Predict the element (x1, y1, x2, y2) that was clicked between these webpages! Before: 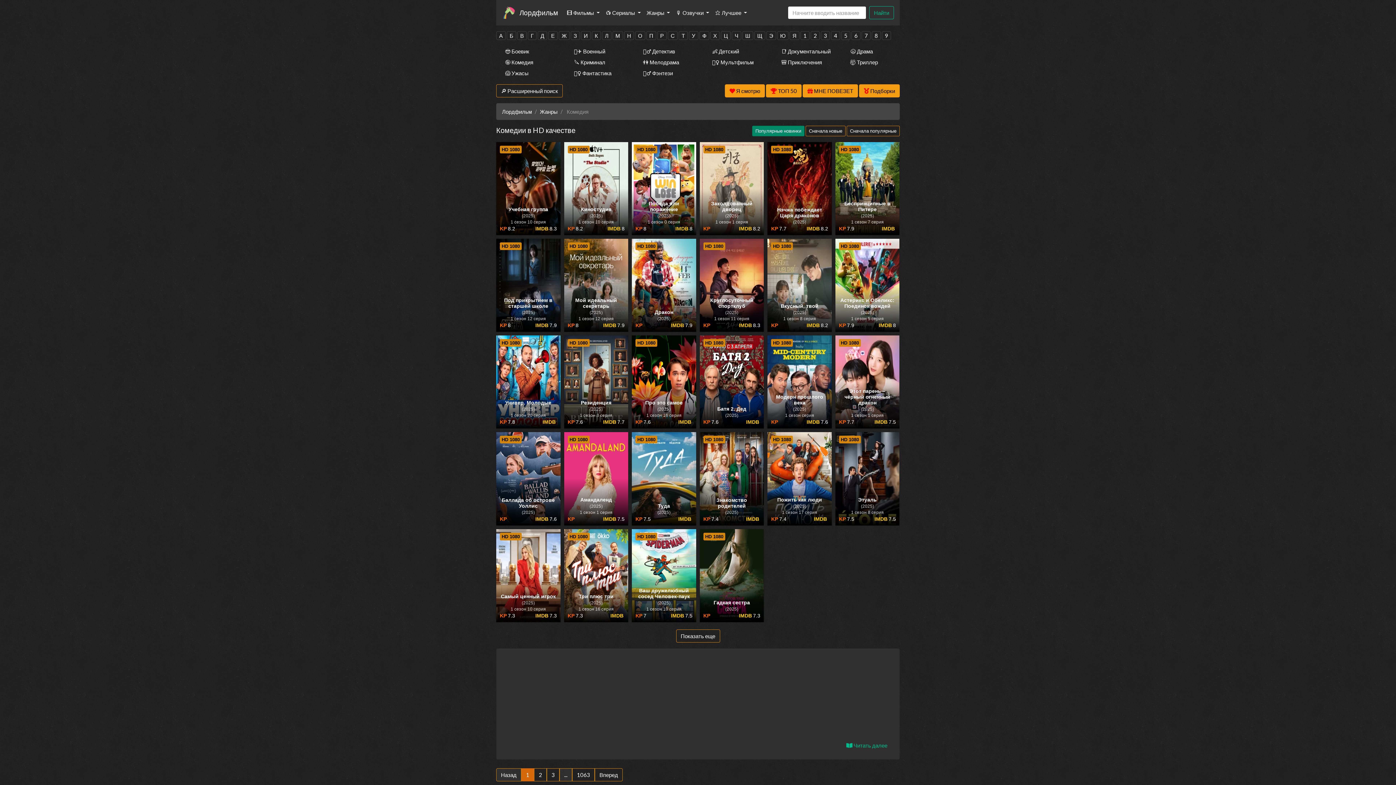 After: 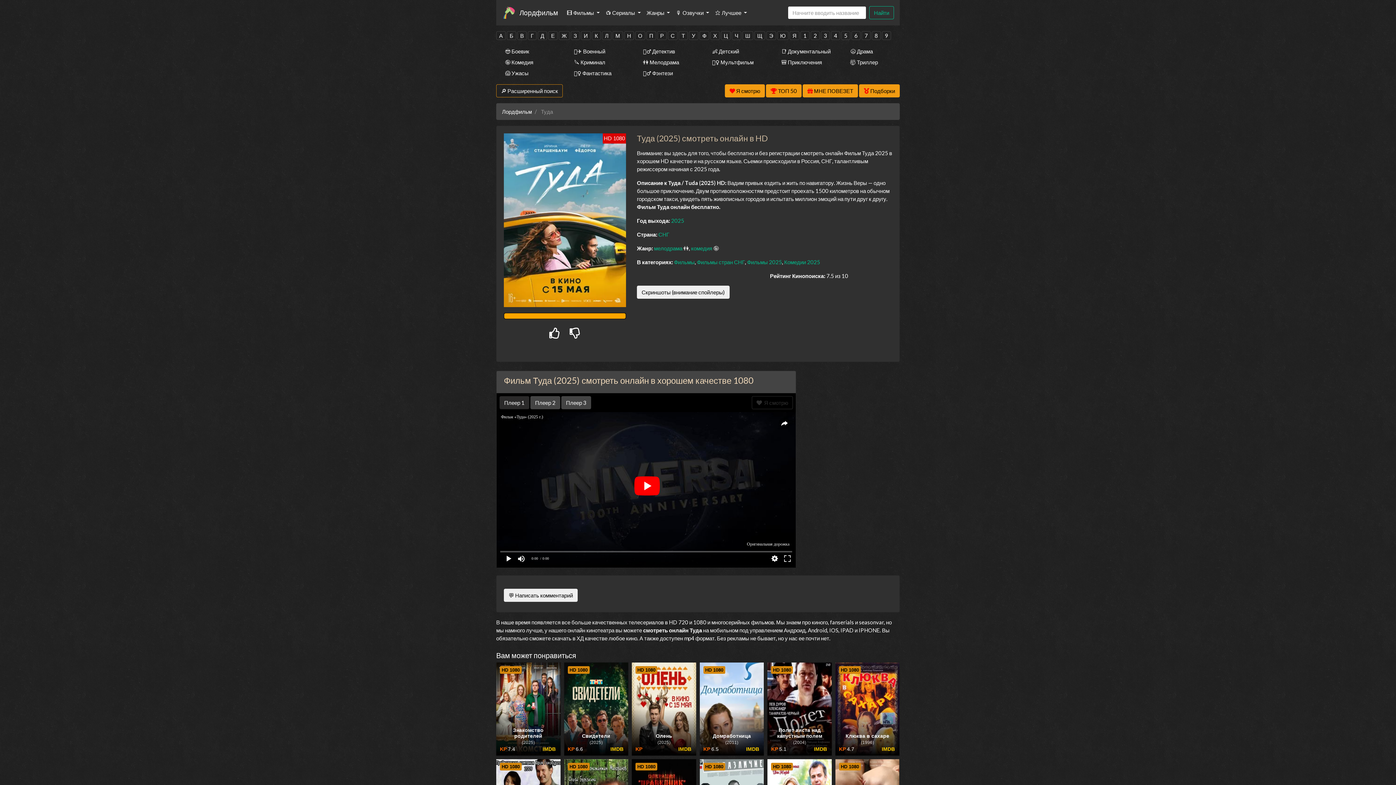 Action: bbox: (632, 432, 696, 525) label: Туда
(2025)
7.5
HD 1080